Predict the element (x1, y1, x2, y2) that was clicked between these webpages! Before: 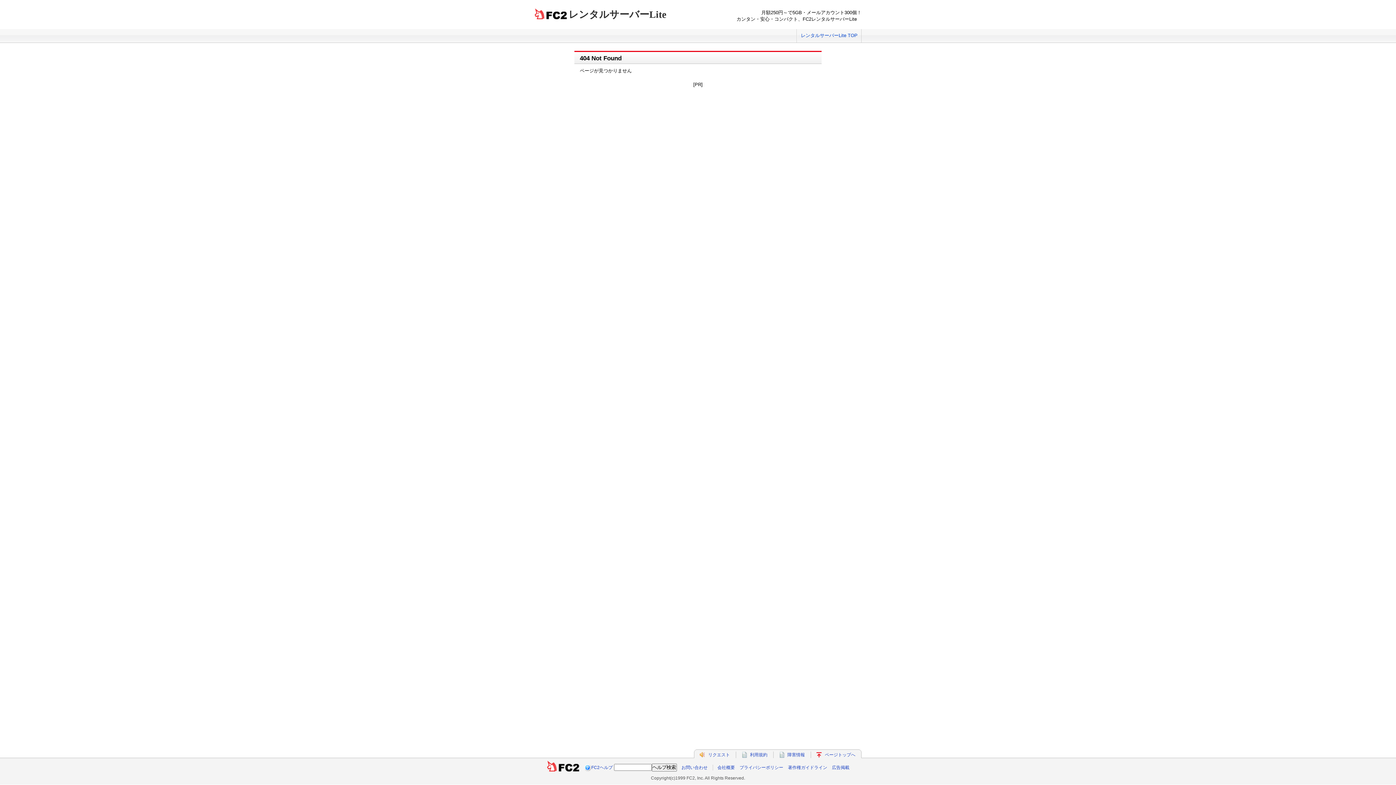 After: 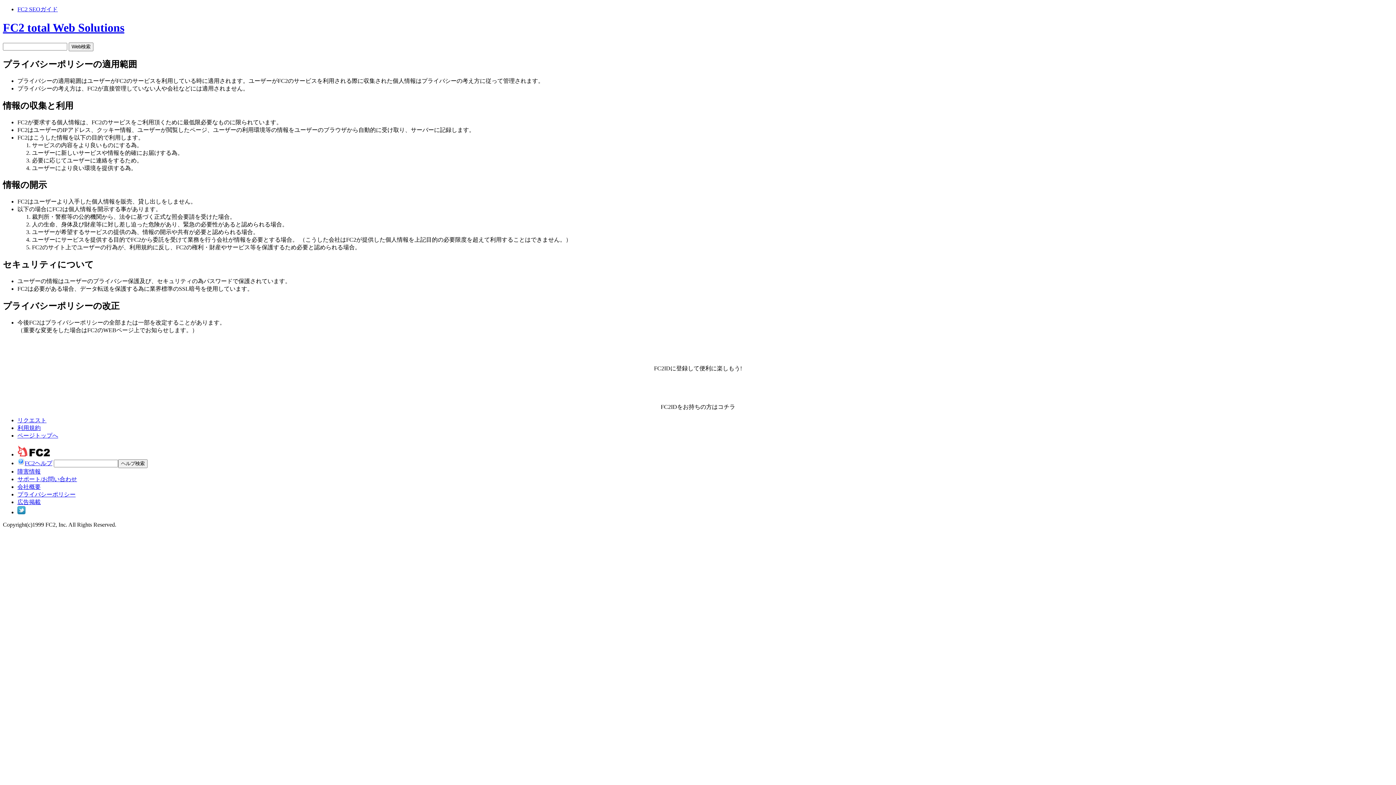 Action: label: プライバシーポリシー bbox: (739, 214, 783, 219)